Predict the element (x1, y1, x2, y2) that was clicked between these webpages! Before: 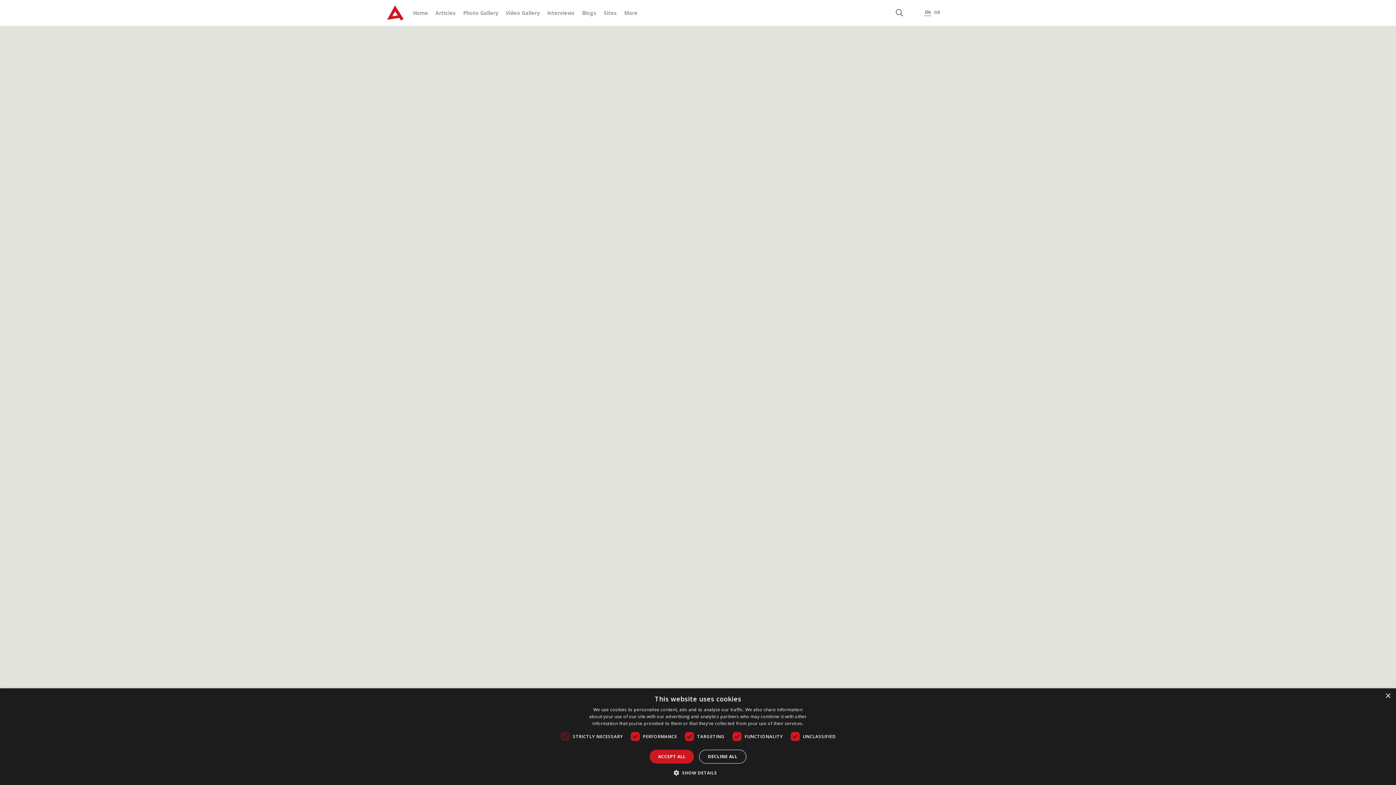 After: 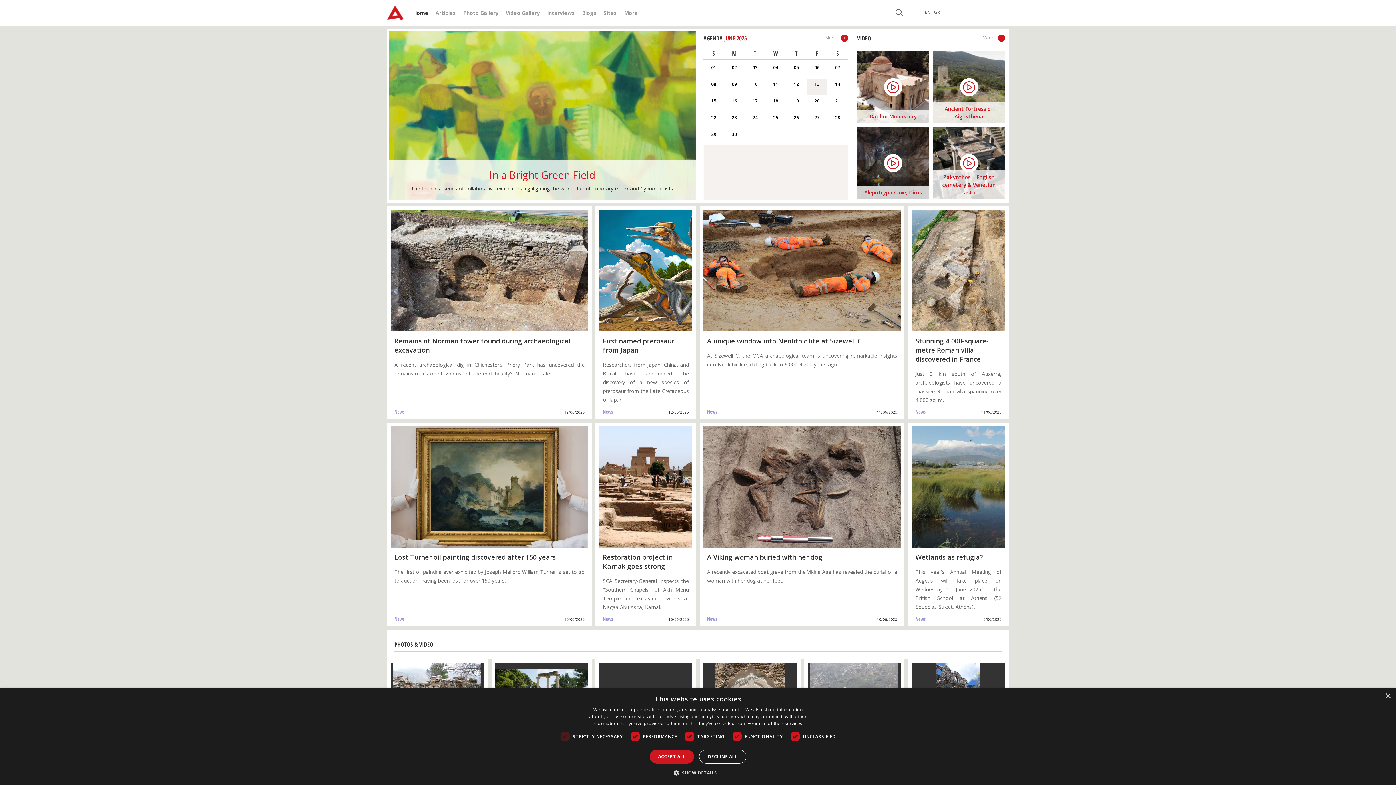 Action: bbox: (387, 2, 403, 22)